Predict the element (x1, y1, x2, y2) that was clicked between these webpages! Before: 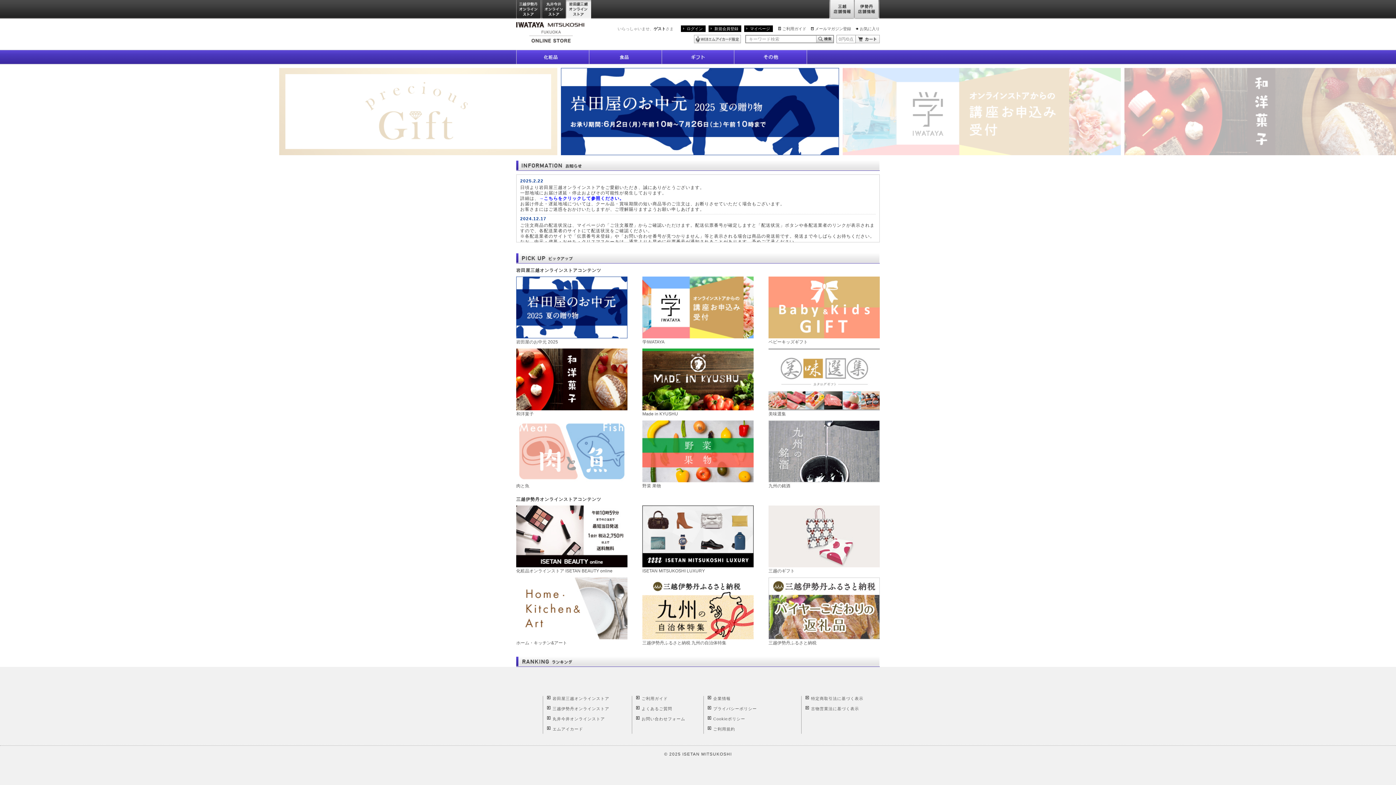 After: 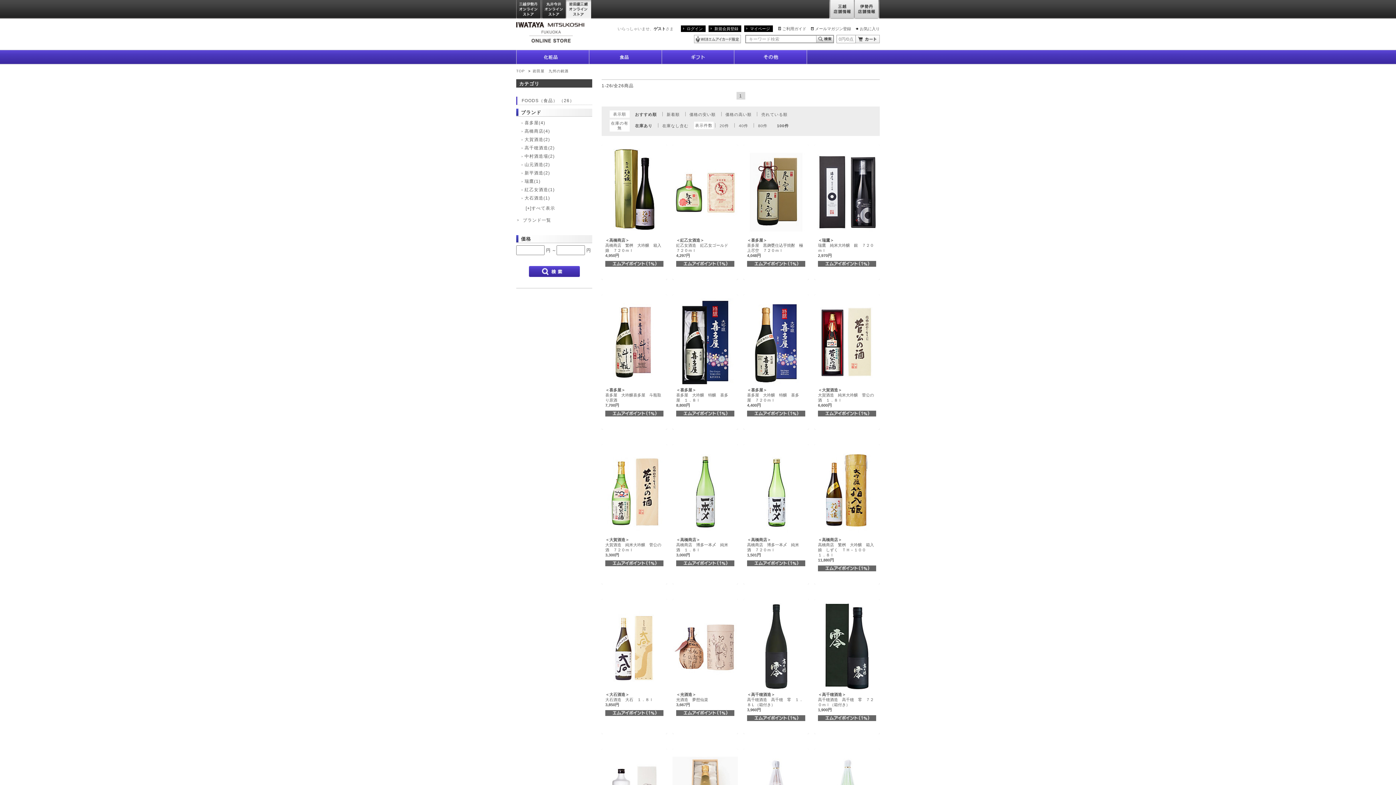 Action: bbox: (768, 448, 880, 489) label: 九州の銘酒